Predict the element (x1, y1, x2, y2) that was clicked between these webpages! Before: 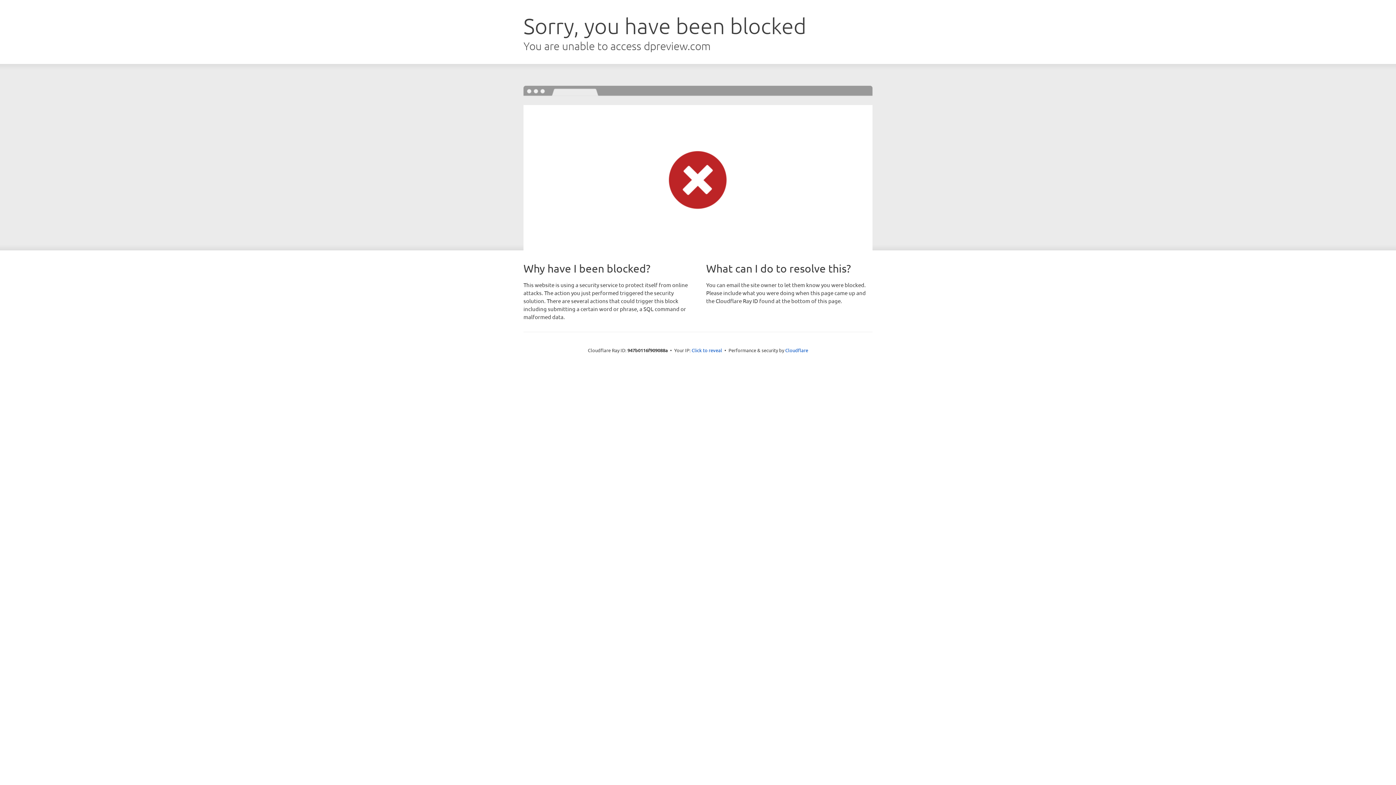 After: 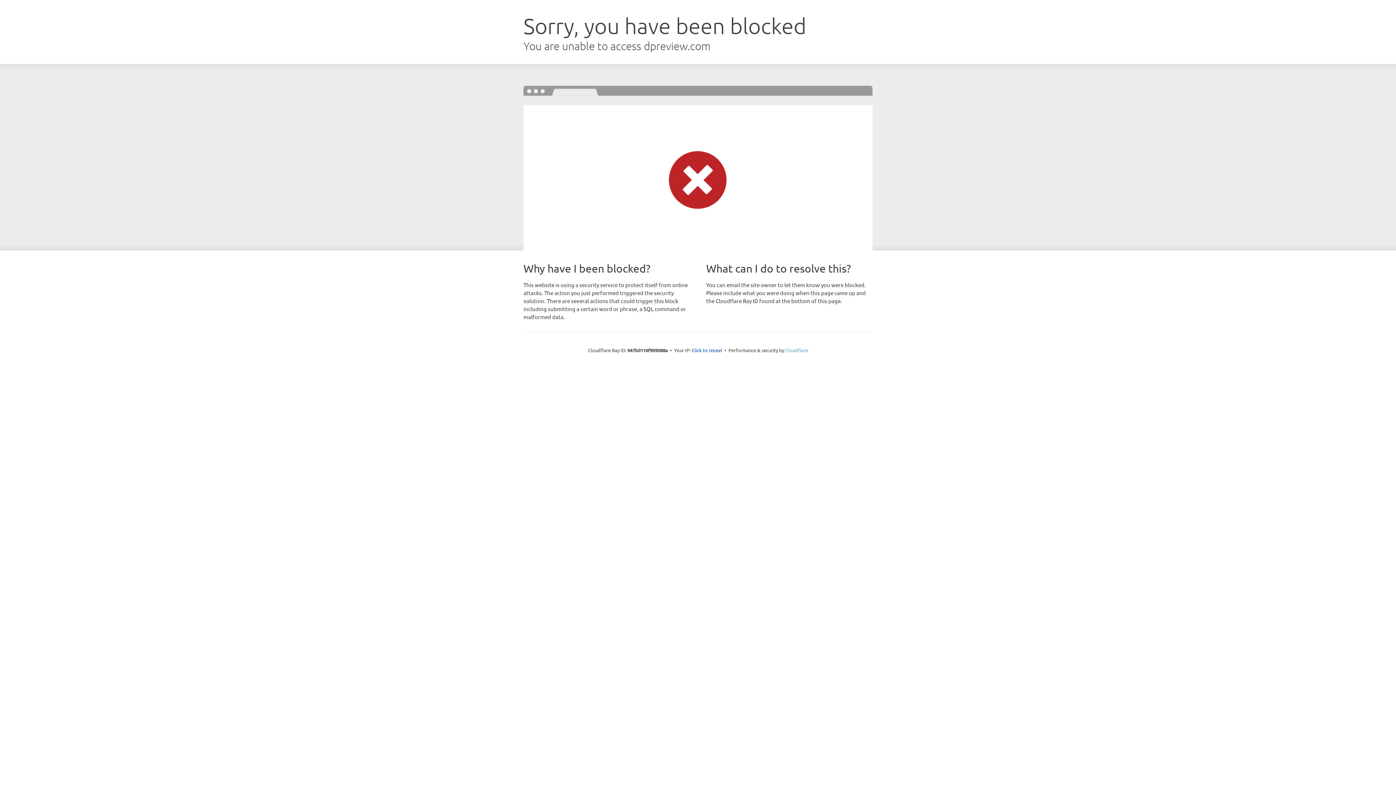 Action: label: Cloudflare bbox: (785, 347, 808, 353)